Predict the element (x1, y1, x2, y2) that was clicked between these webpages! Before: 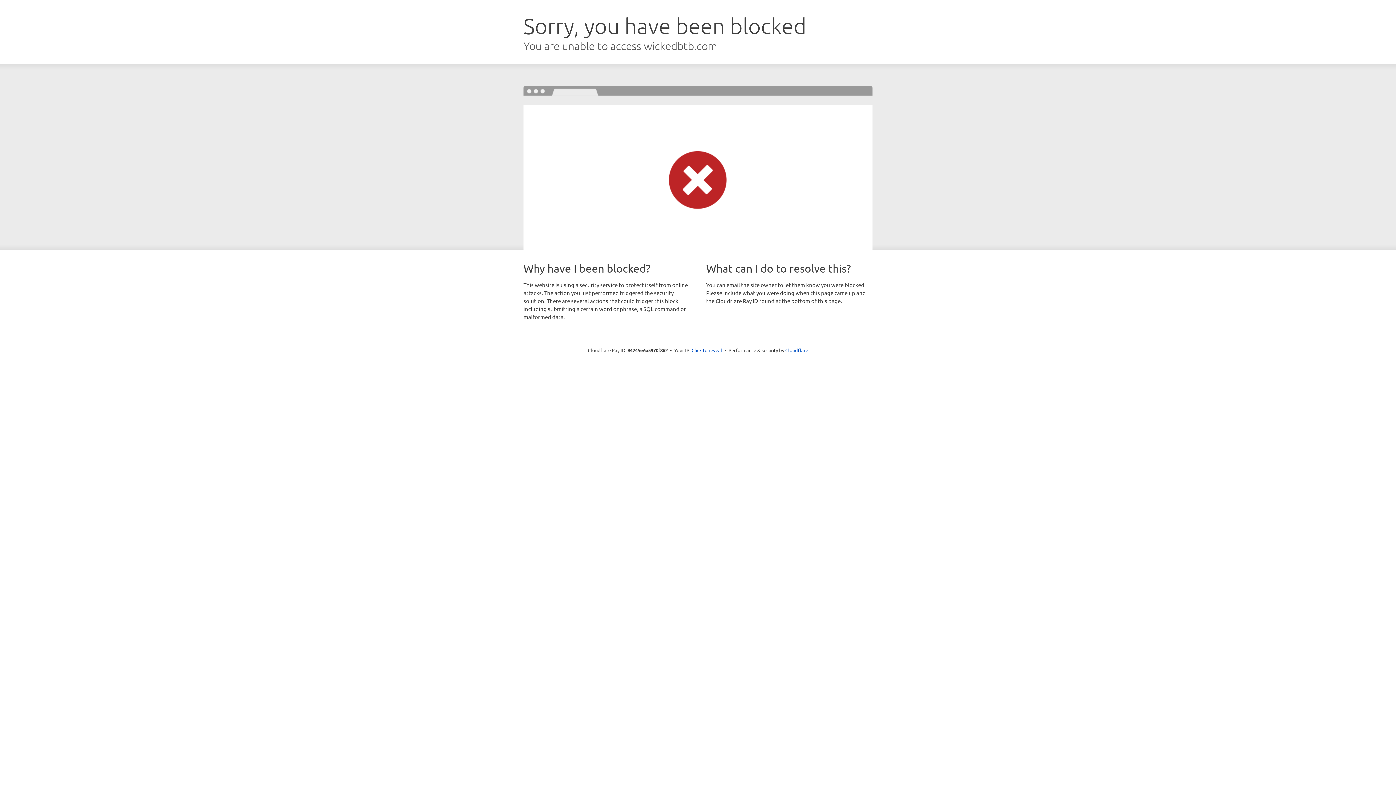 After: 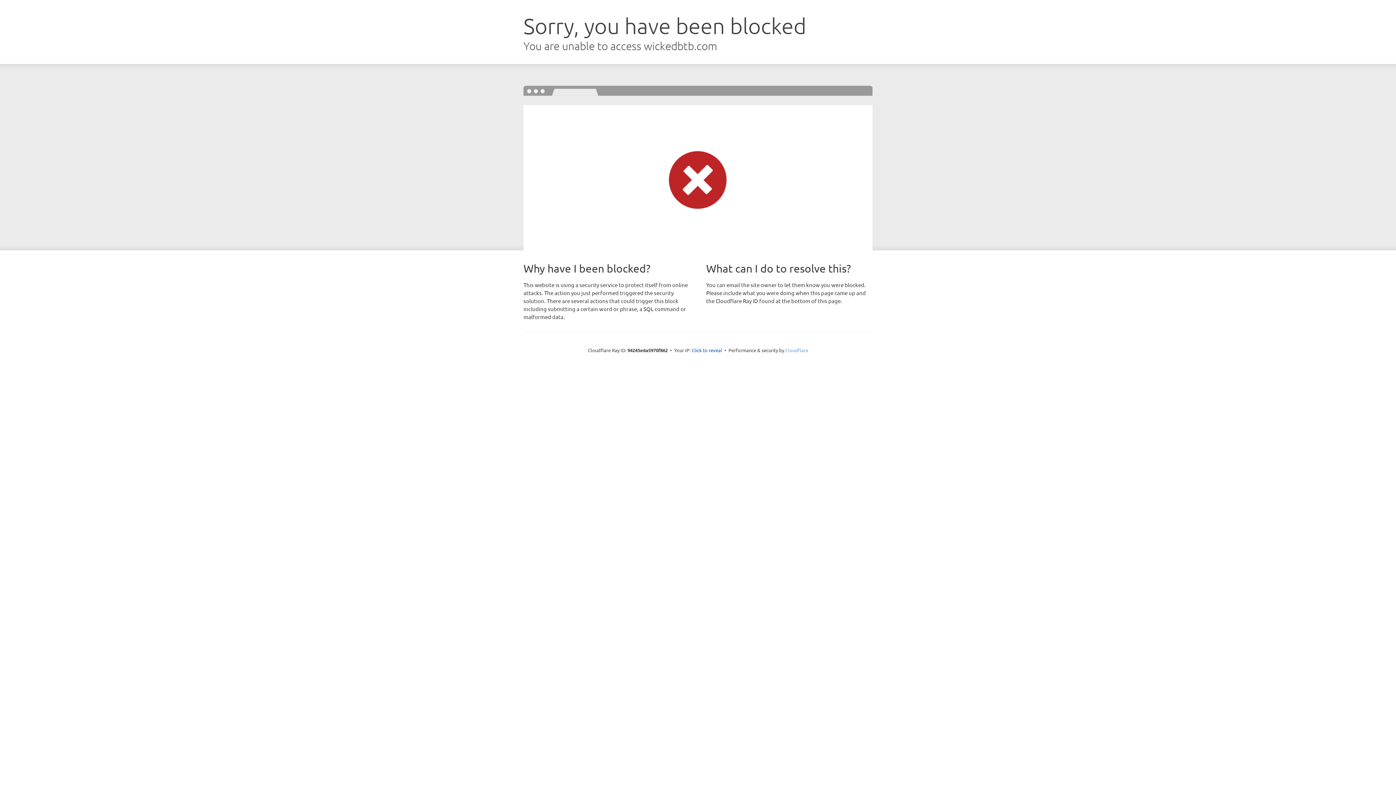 Action: label: Cloudflare bbox: (785, 347, 808, 353)